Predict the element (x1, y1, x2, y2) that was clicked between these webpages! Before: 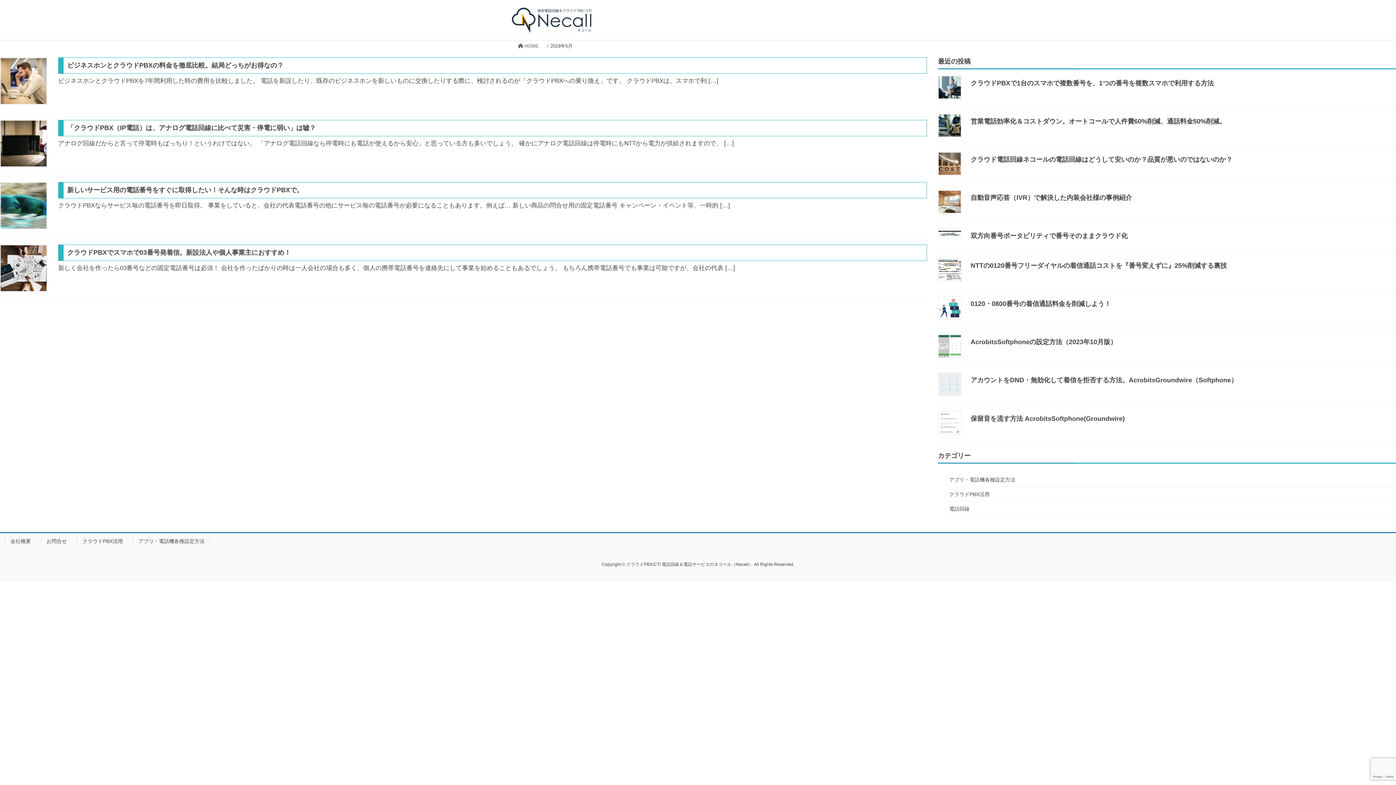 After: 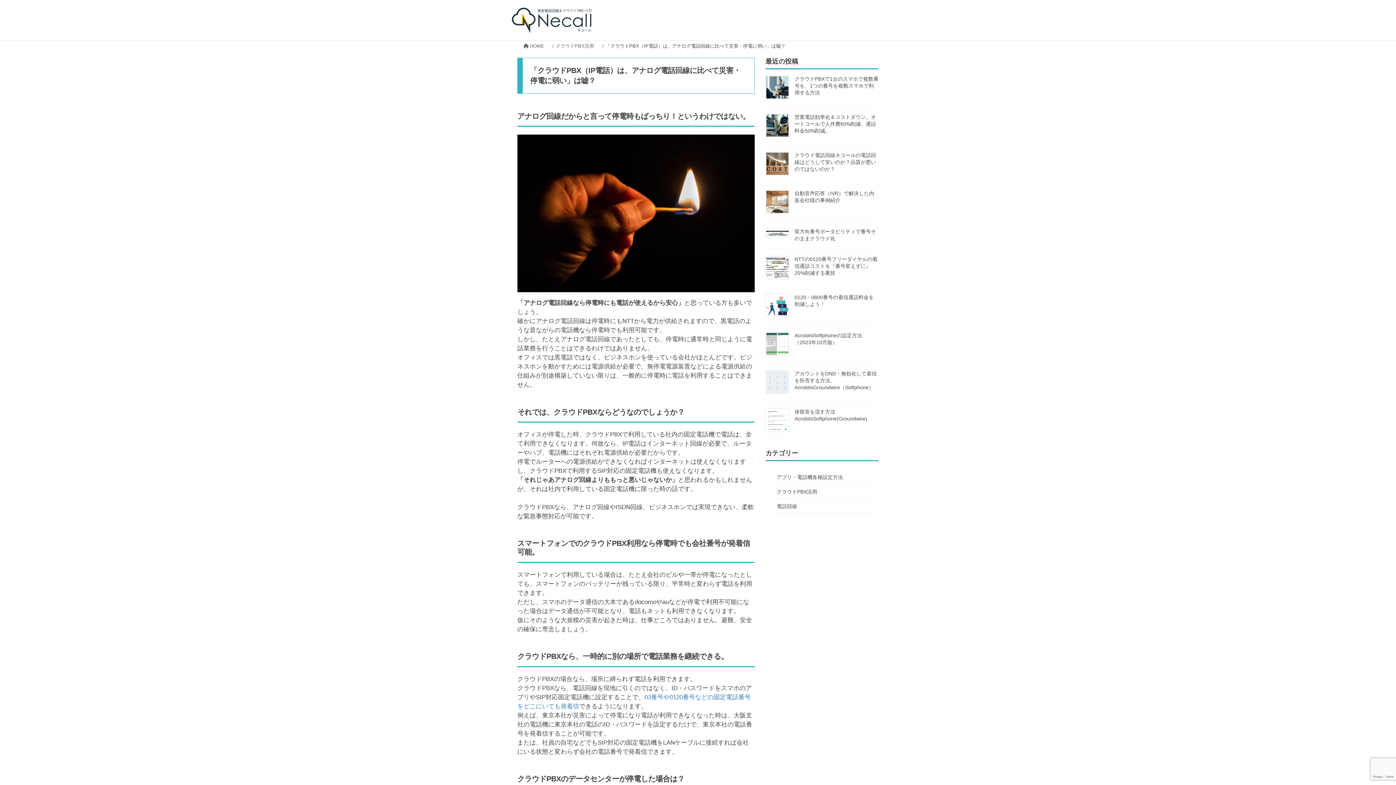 Action: label: 「クラウドPBX（IP電話）は、アナログ電話回線に比べて災害・停電に弱い」は嘘？ bbox: (67, 124, 316, 131)